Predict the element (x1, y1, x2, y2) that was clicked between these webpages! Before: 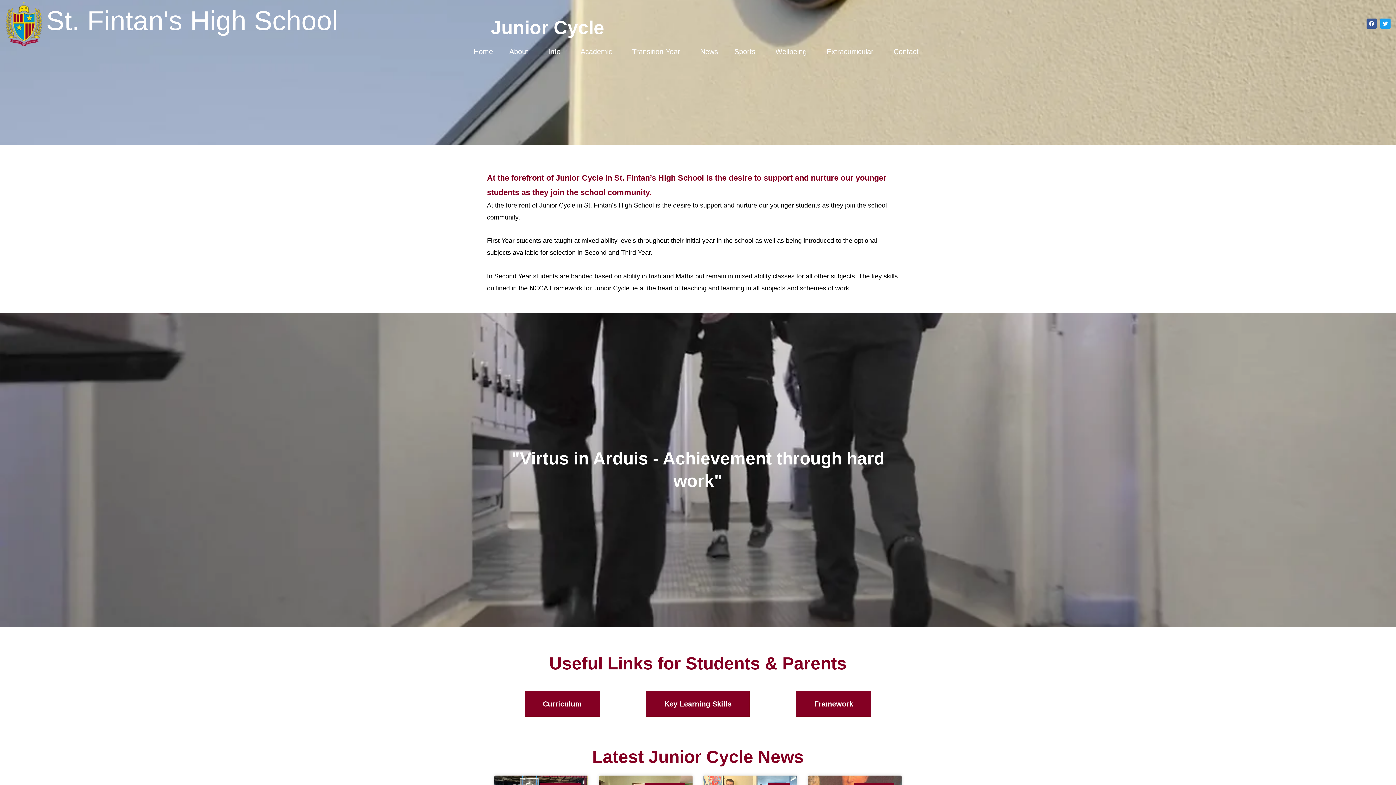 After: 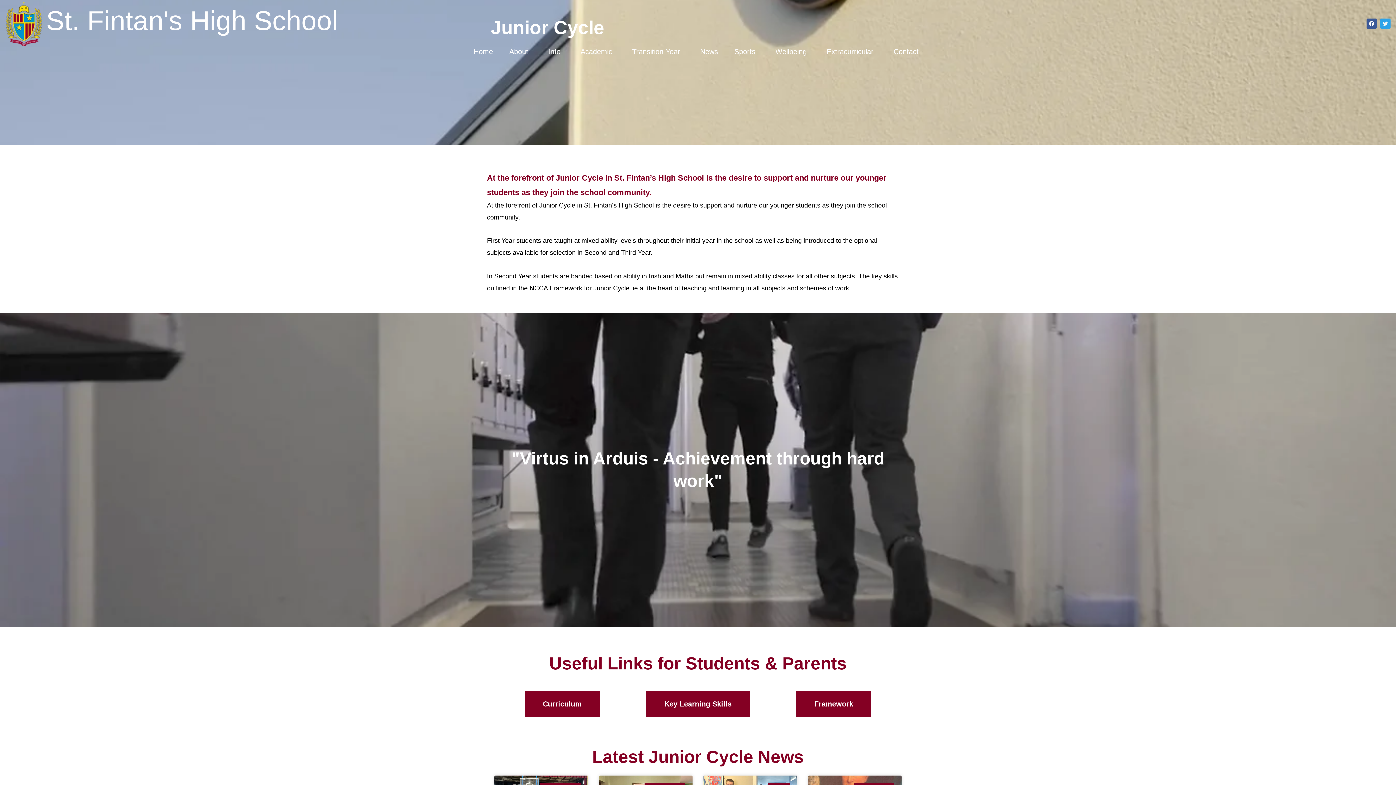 Action: label: Twitter bbox: (1380, 18, 1390, 28)